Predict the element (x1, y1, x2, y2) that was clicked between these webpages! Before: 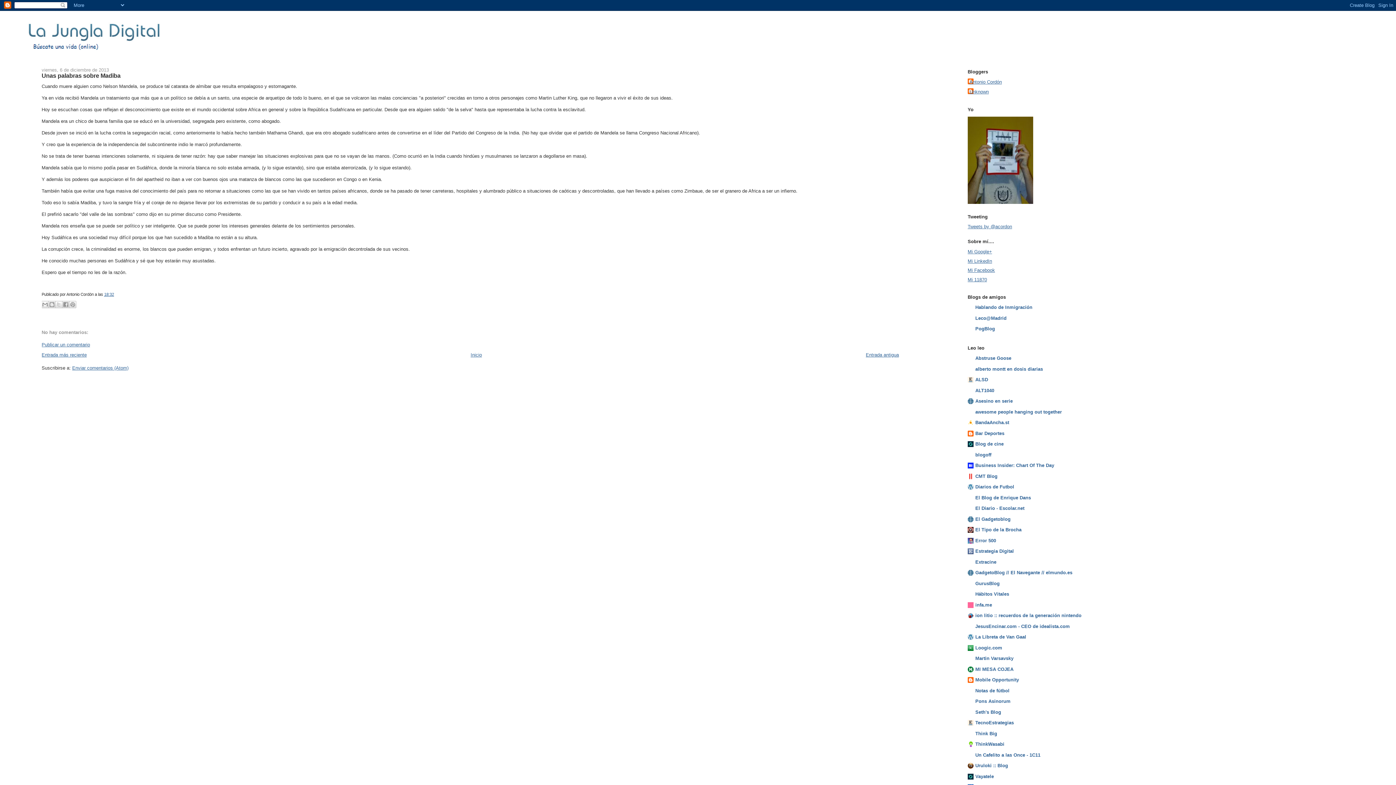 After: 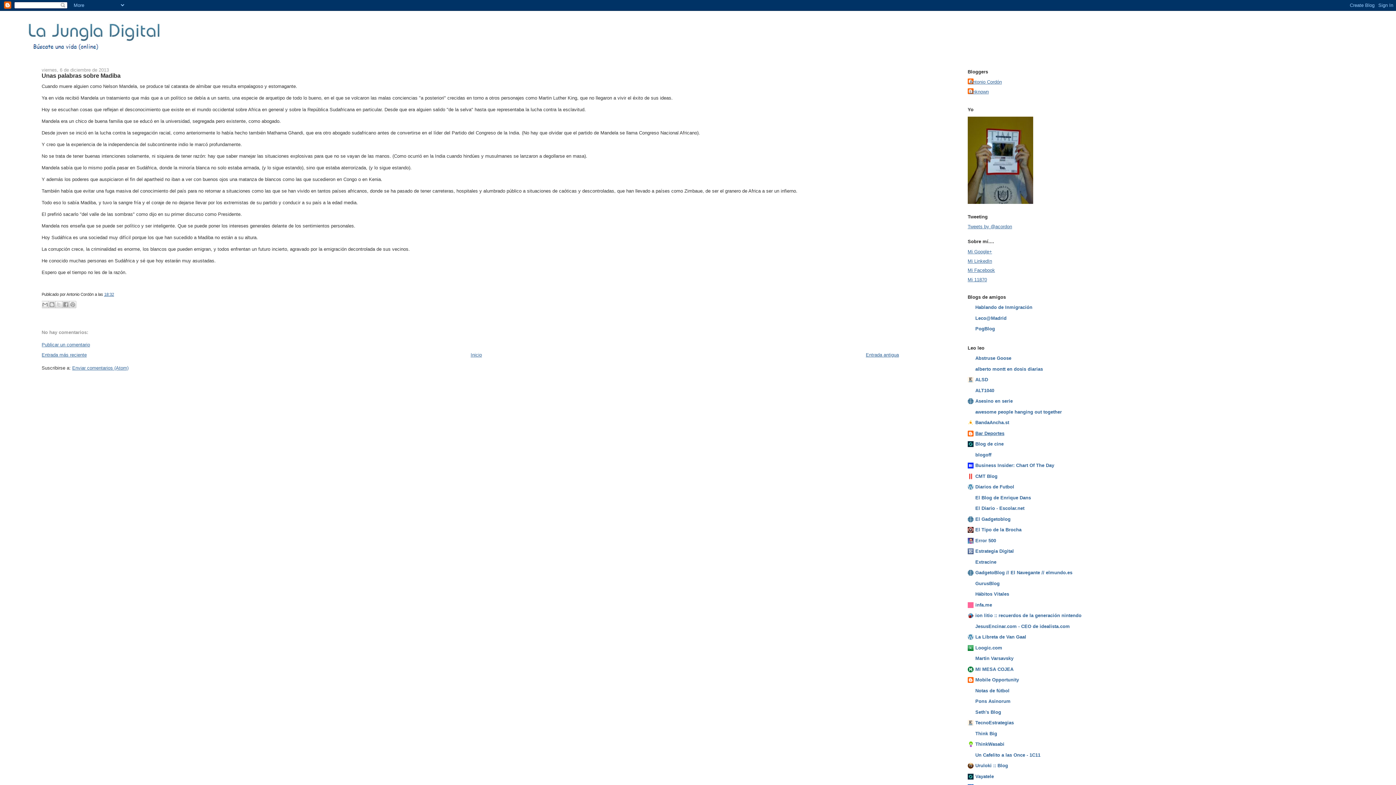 Action: bbox: (975, 430, 1004, 436) label: Bar Deportes